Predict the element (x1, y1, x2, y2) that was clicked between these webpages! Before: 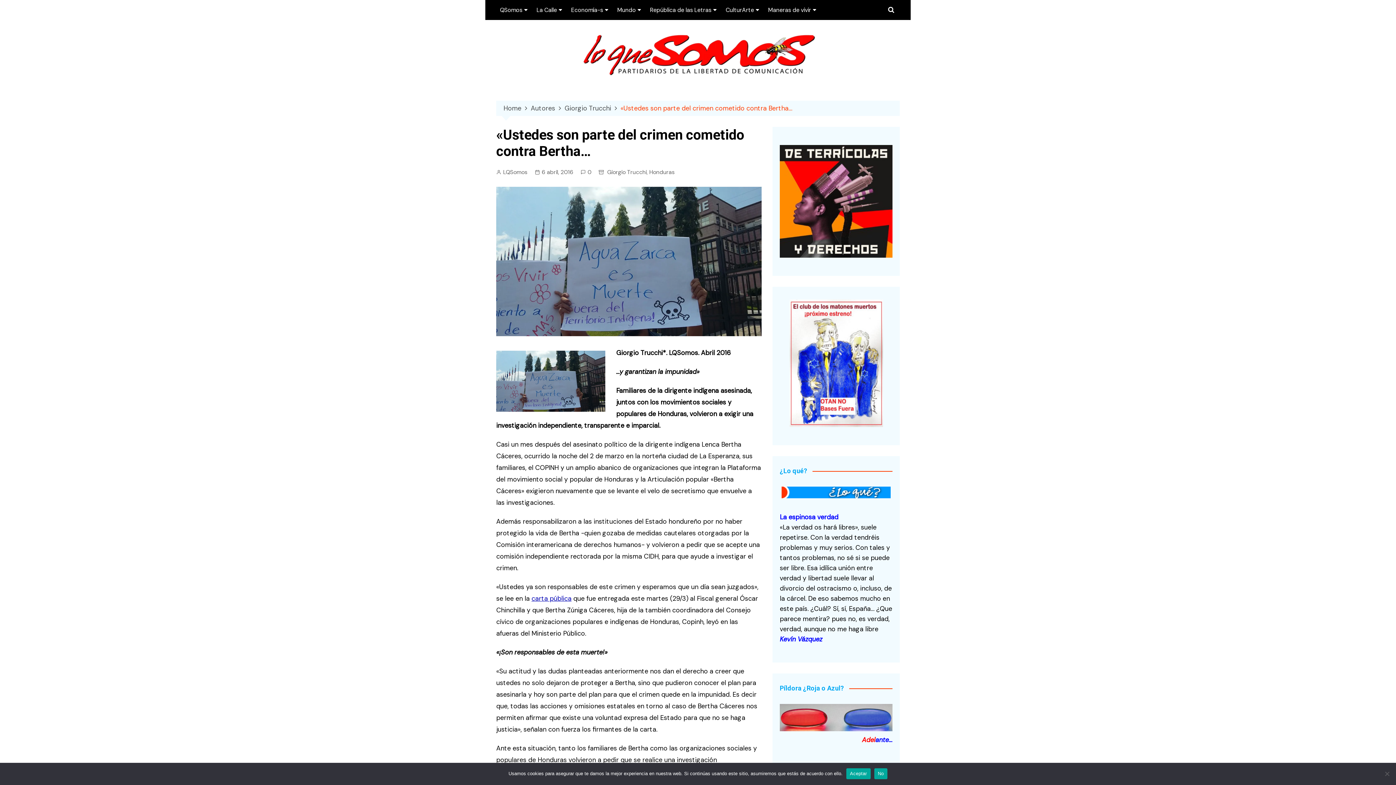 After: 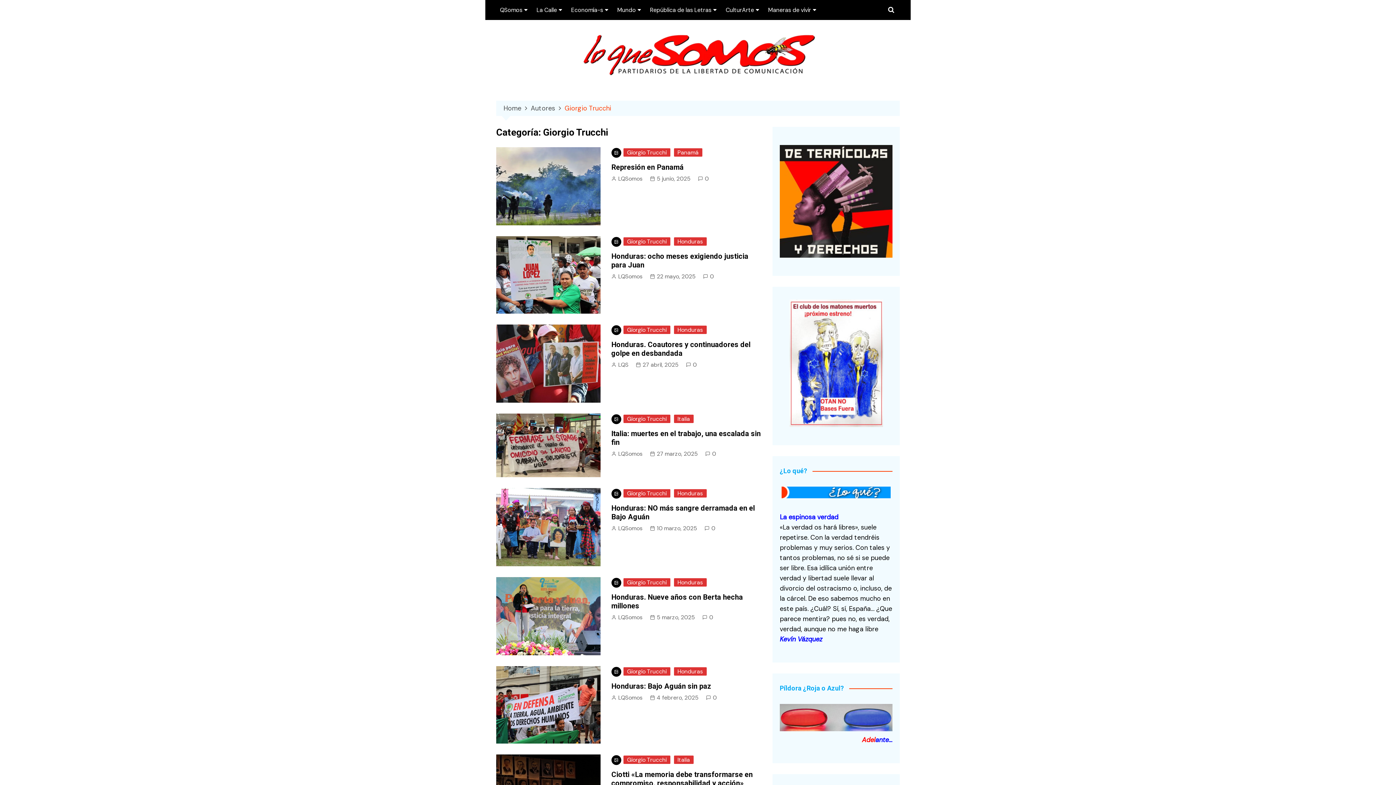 Action: label: Giorgio Trucchi bbox: (564, 103, 620, 113)